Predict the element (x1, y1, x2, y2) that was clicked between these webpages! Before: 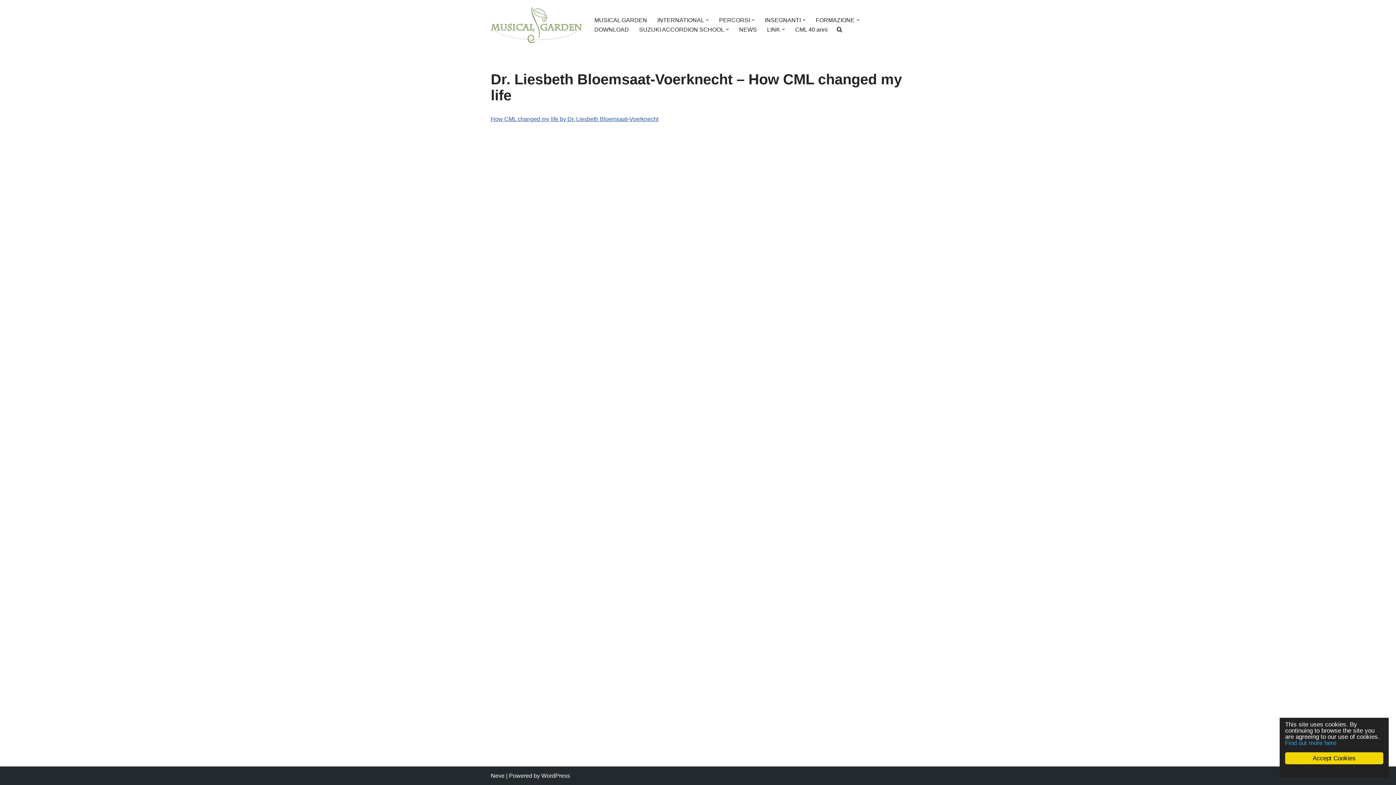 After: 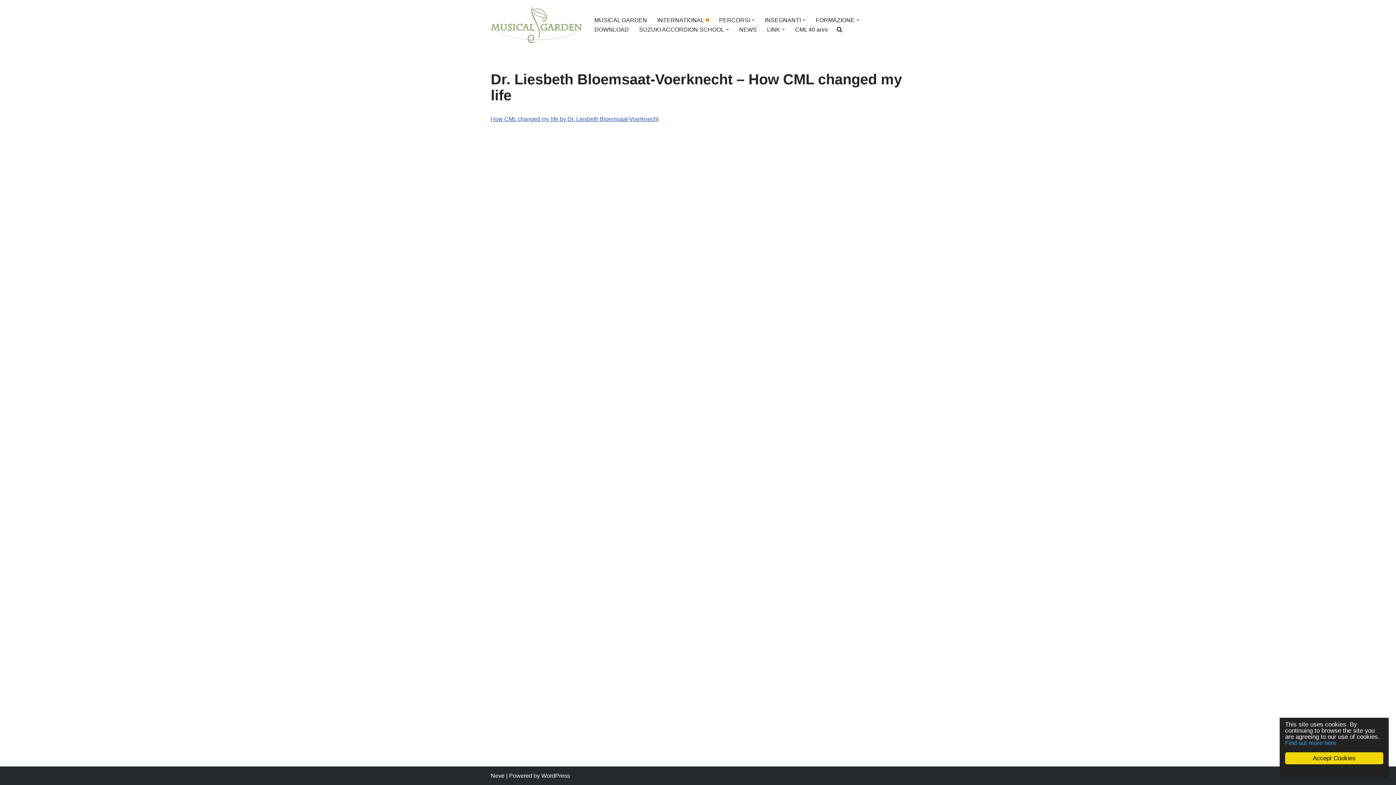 Action: bbox: (706, 18, 709, 21) label: Apri sottomenu